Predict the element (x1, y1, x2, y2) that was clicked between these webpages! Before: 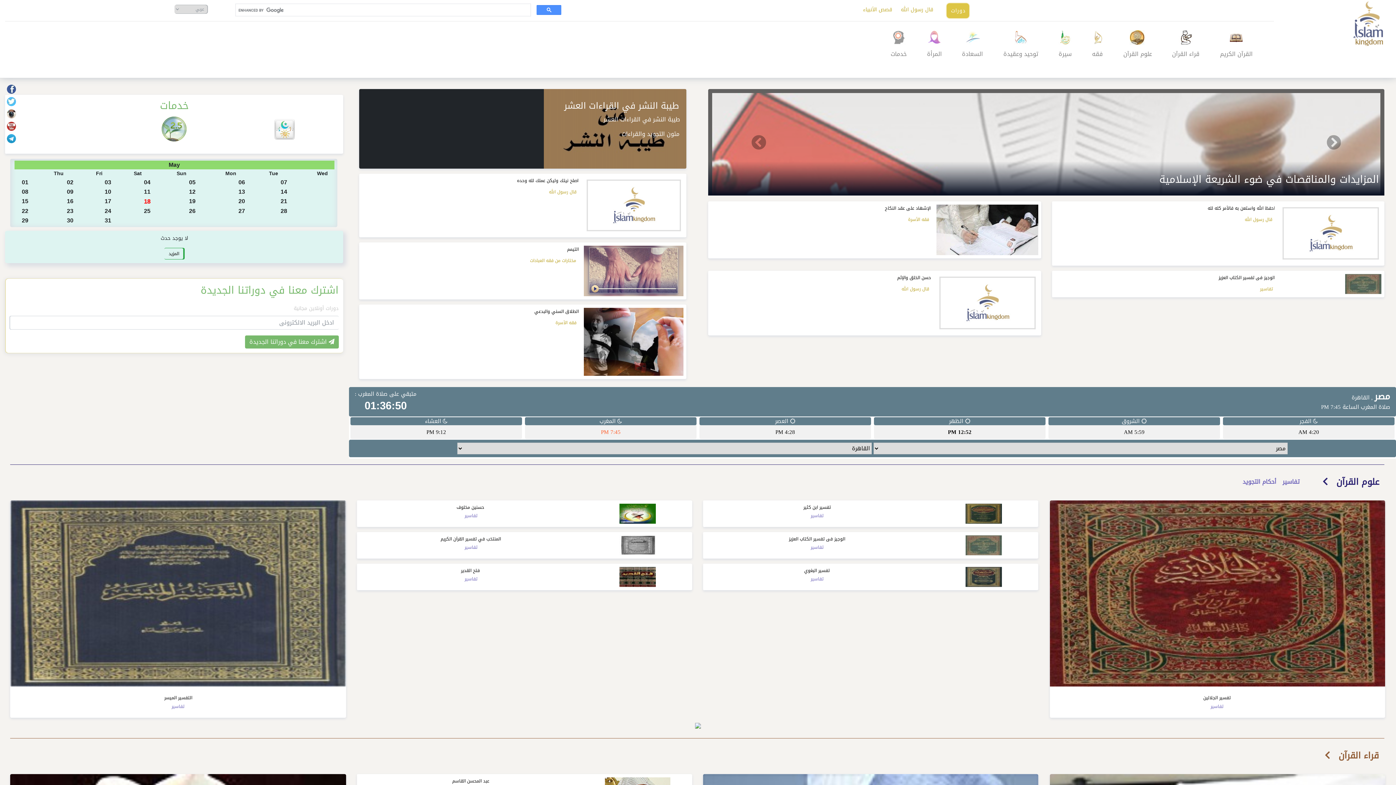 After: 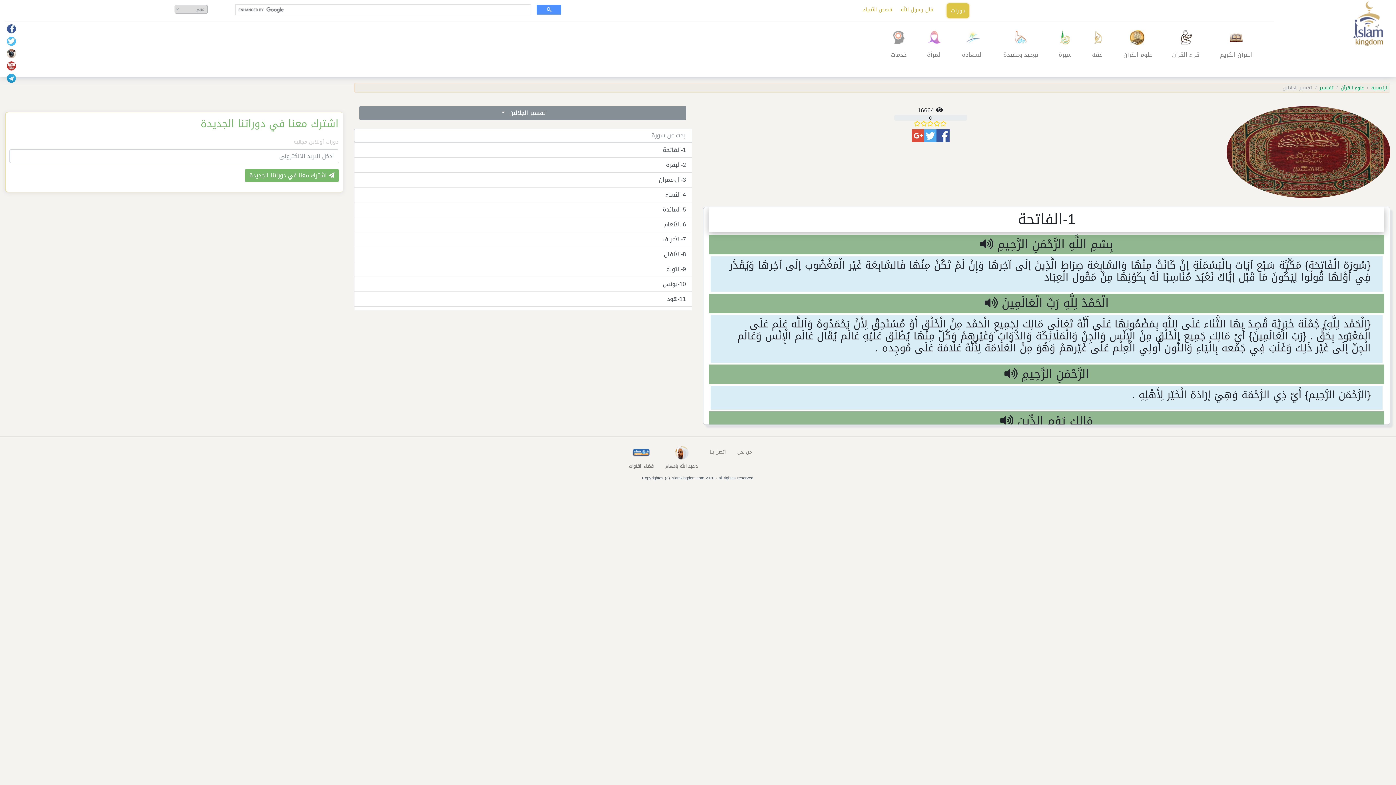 Action: bbox: (1050, 500, 1385, 686)